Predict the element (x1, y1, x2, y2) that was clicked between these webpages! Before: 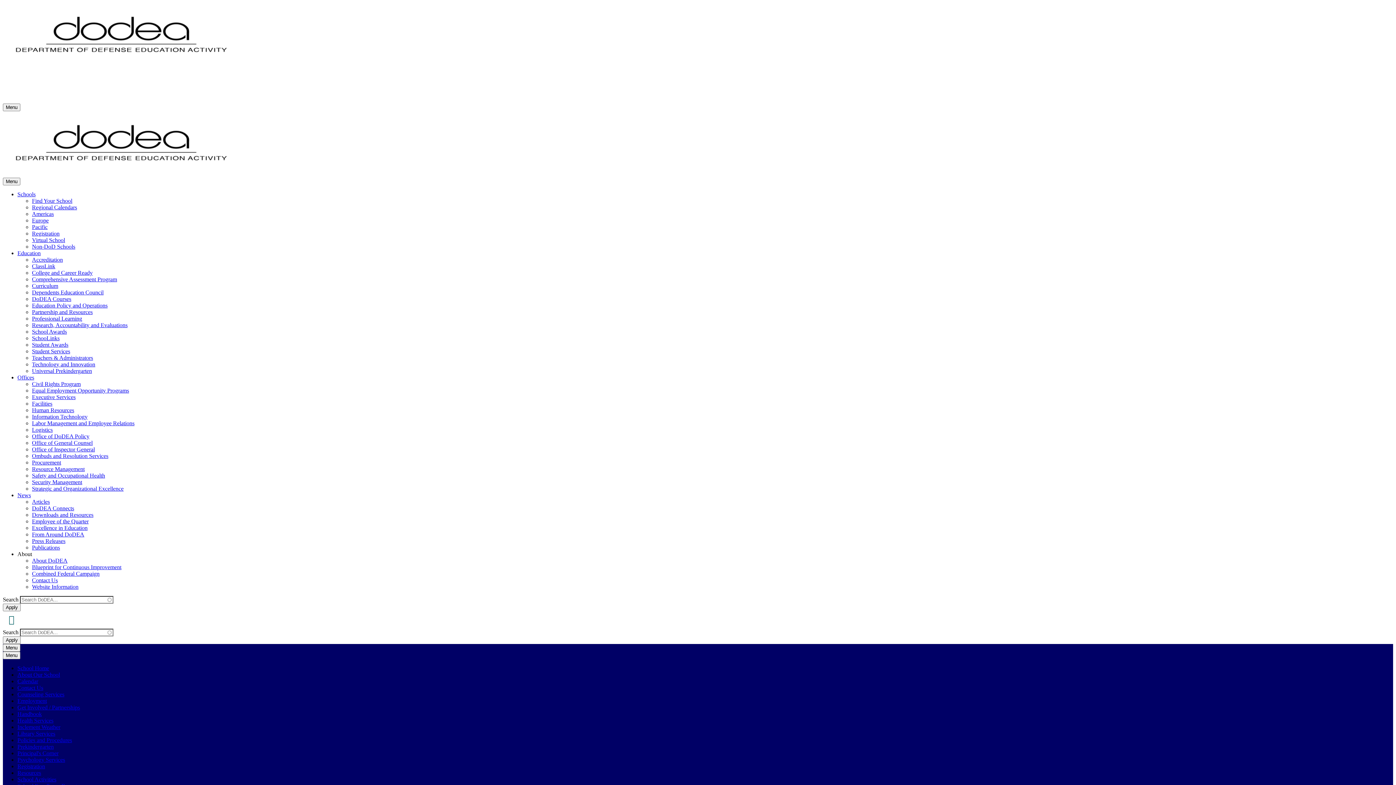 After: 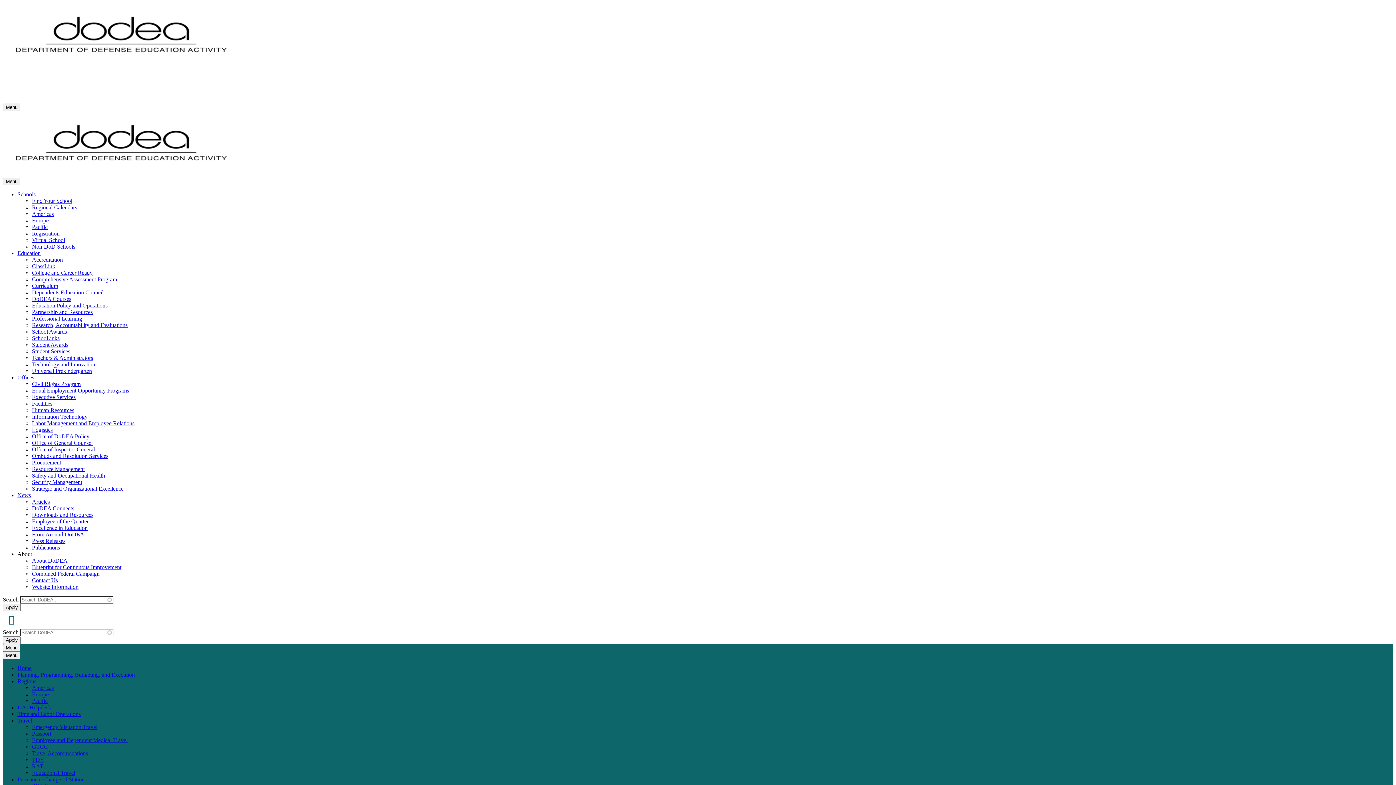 Action: label: Resource Management bbox: (32, 466, 84, 472)